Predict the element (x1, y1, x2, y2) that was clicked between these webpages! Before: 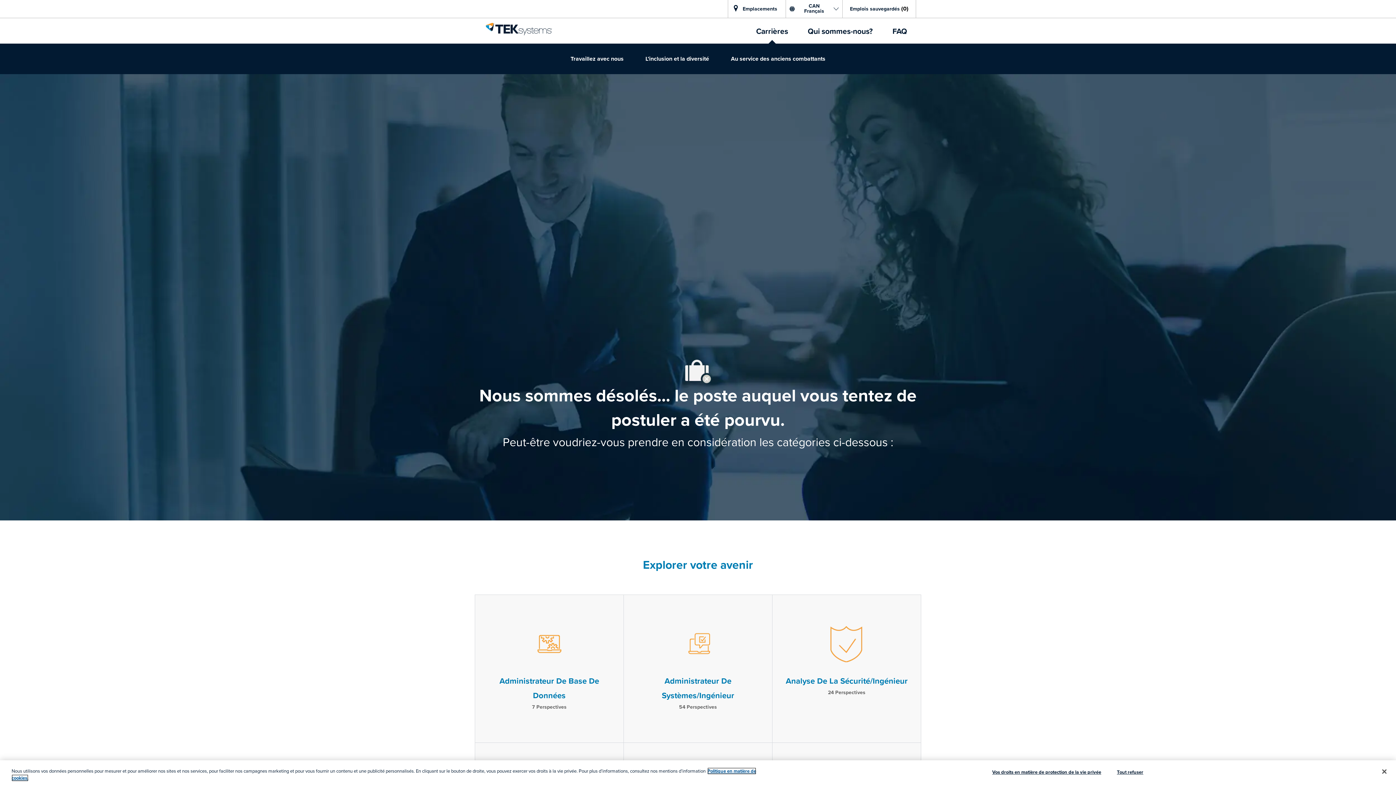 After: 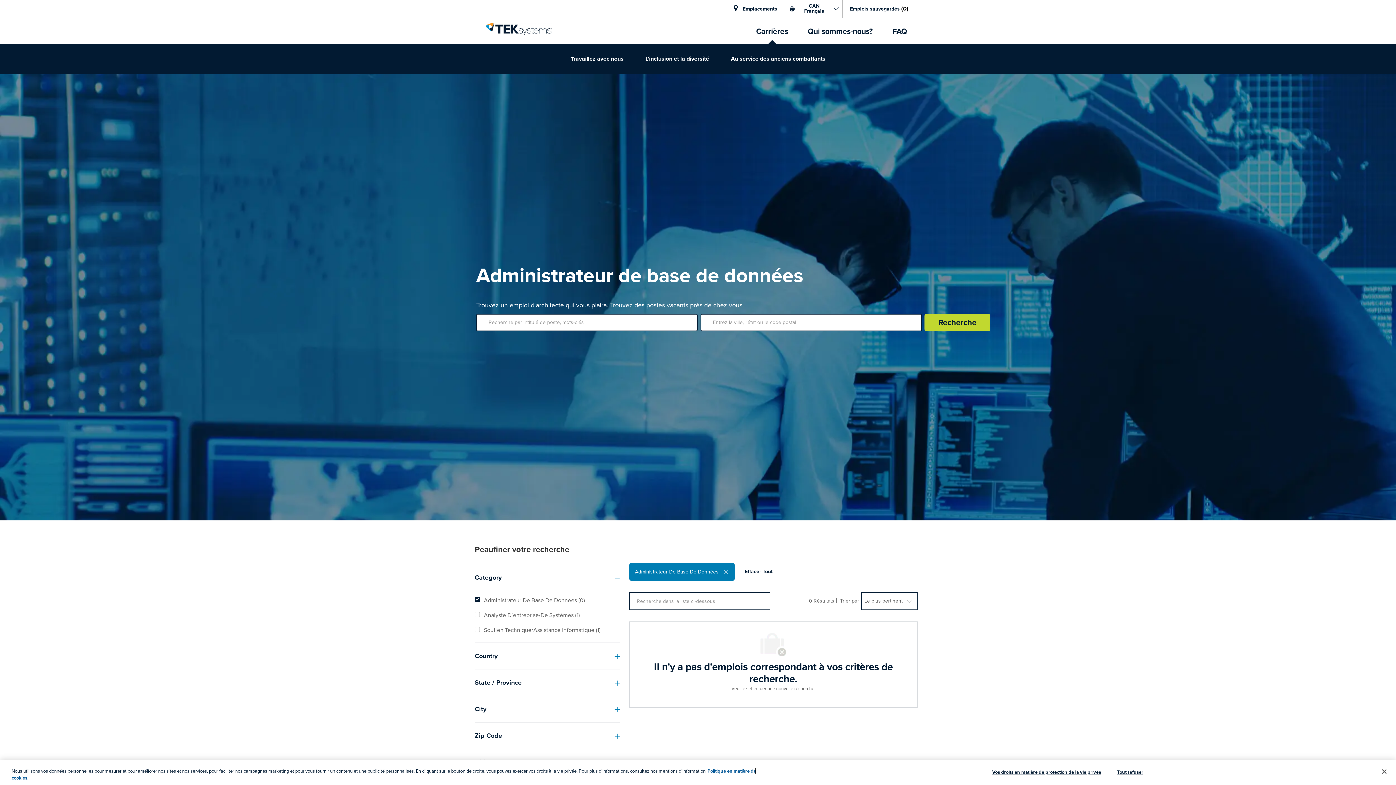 Action: label: Administrateur De Base De Données

7 Perspectives bbox: (475, 595, 623, 742)